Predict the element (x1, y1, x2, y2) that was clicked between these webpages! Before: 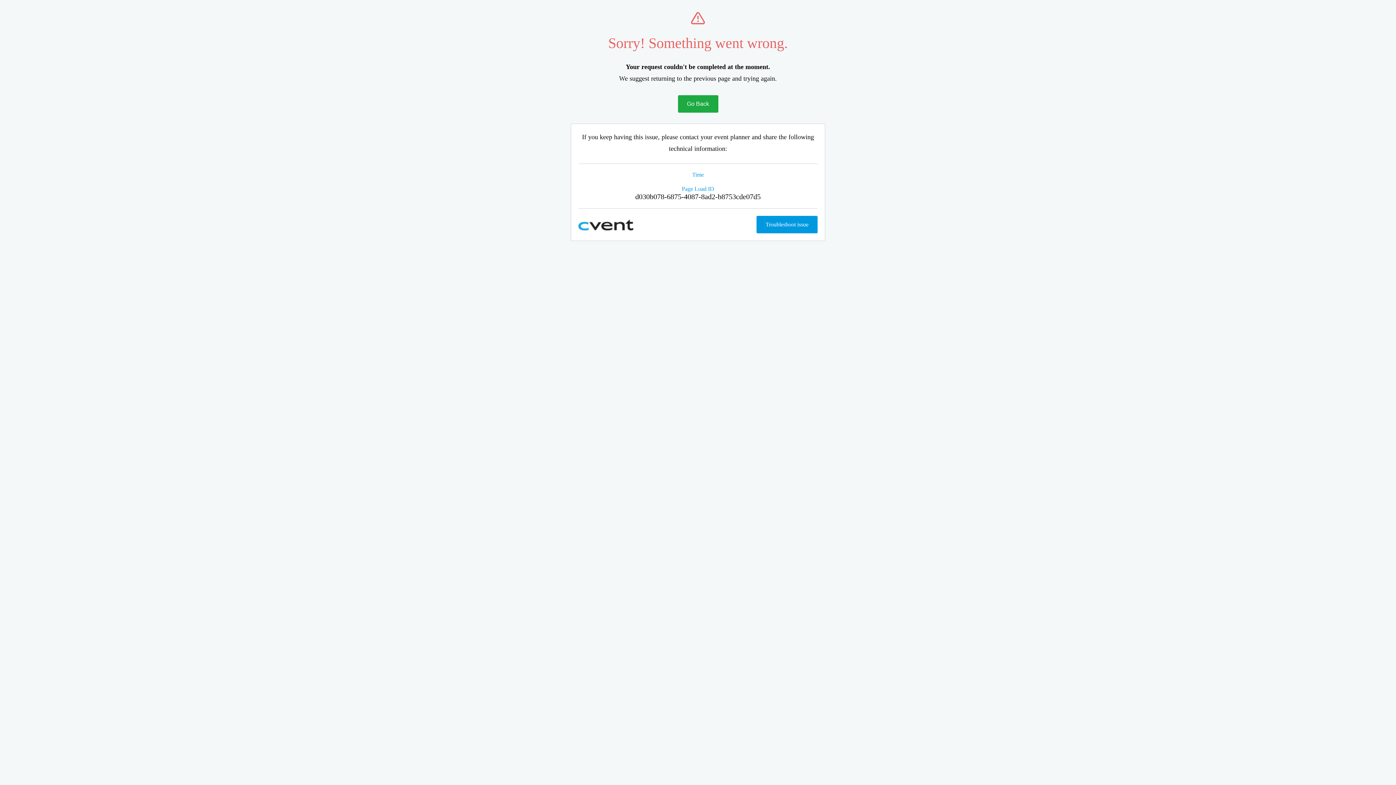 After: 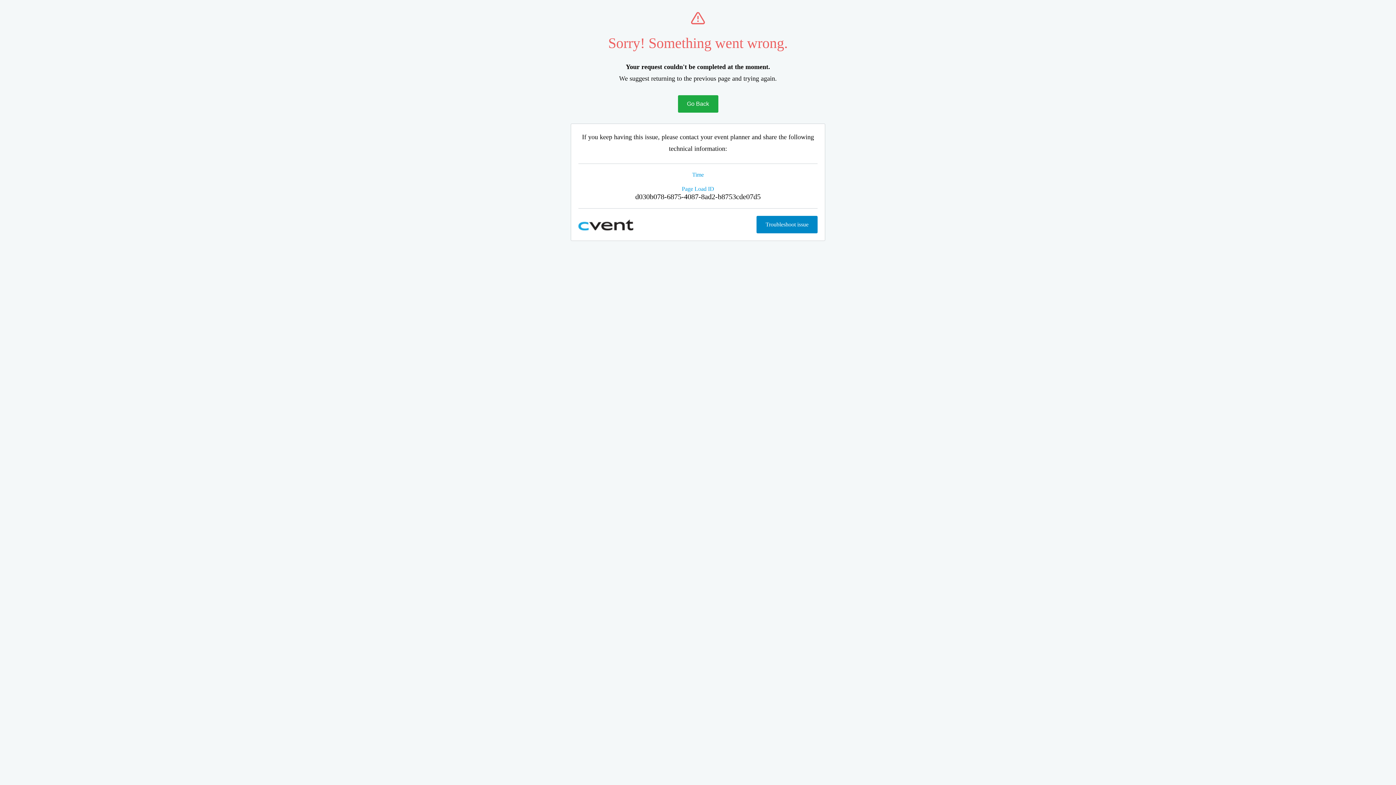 Action: label: Troubleshoot issue bbox: (756, 216, 817, 233)